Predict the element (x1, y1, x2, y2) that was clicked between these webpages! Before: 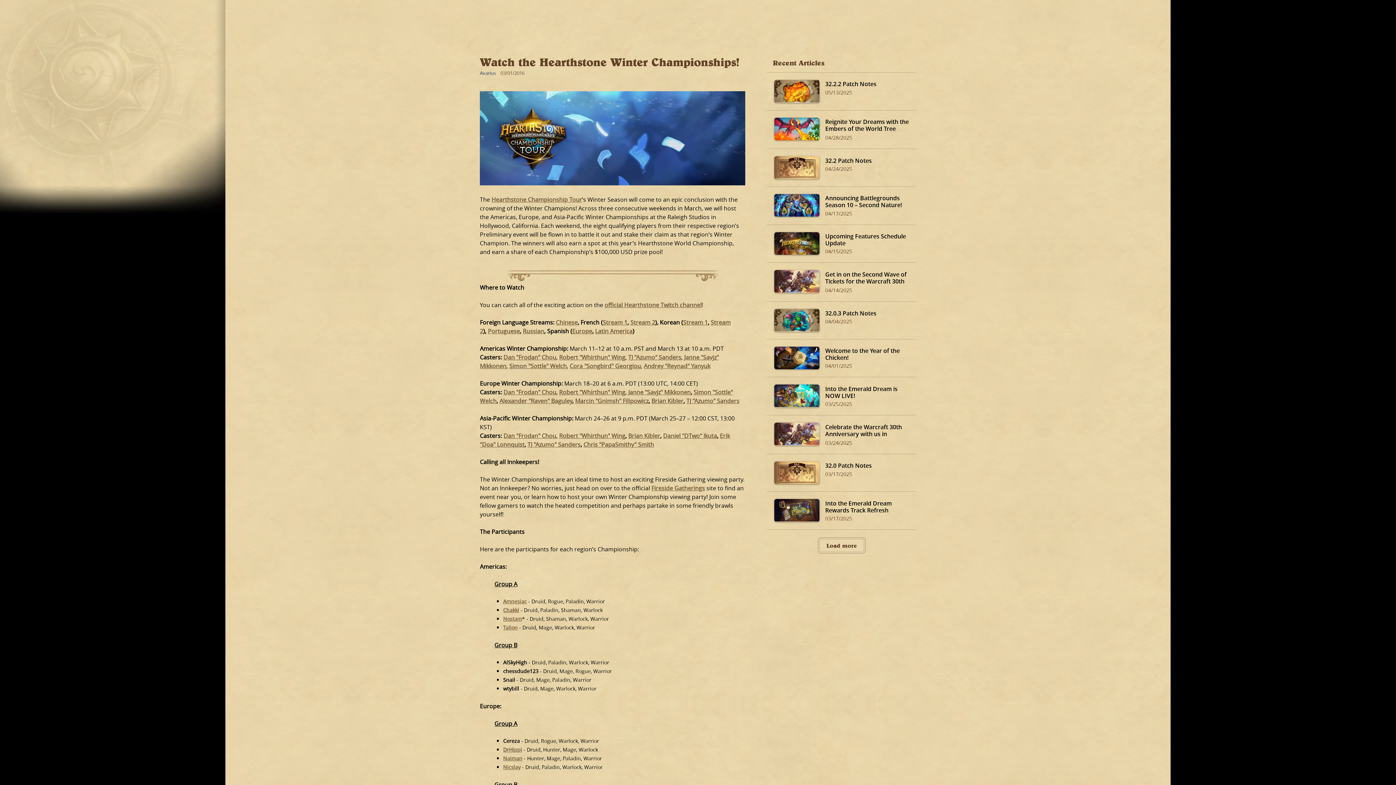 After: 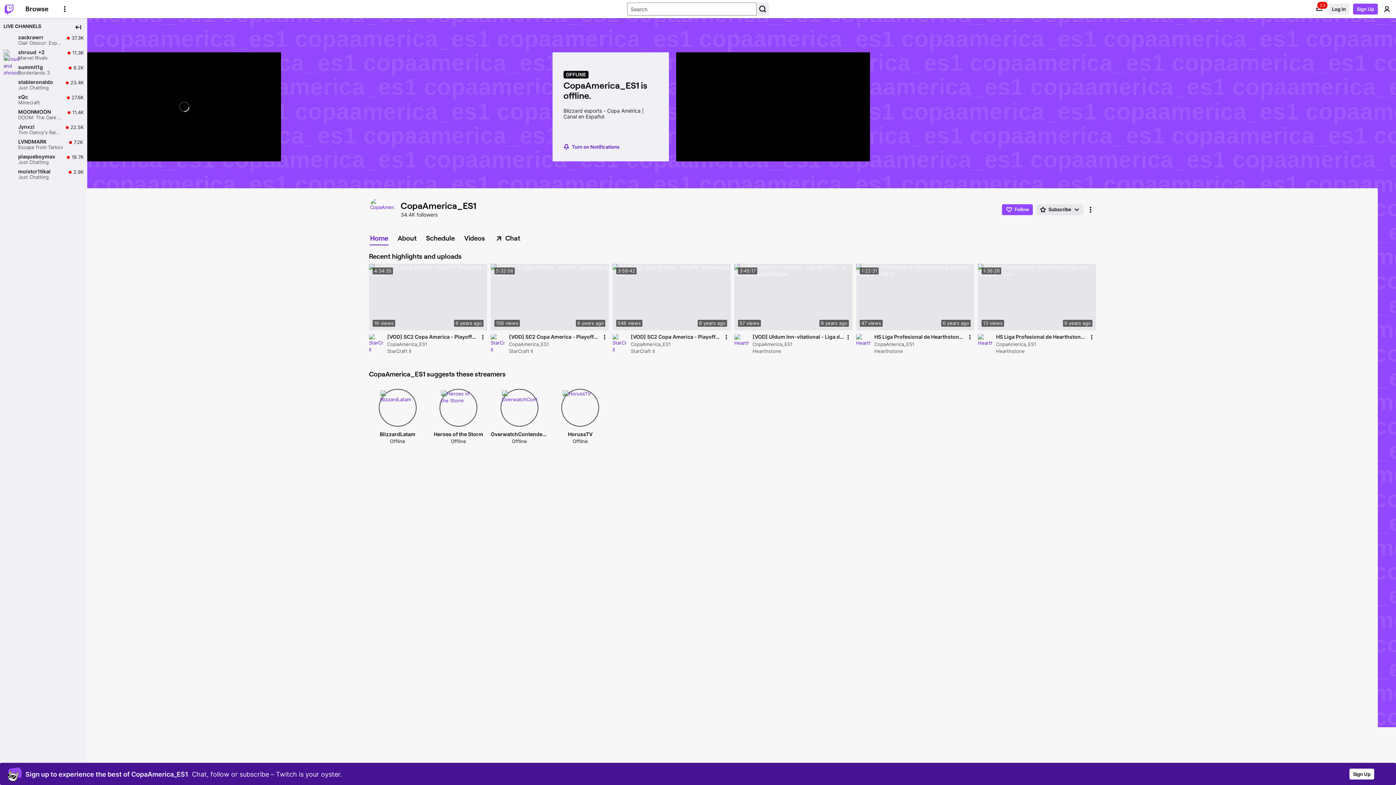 Action: bbox: (595, 327, 632, 335) label: Latin America